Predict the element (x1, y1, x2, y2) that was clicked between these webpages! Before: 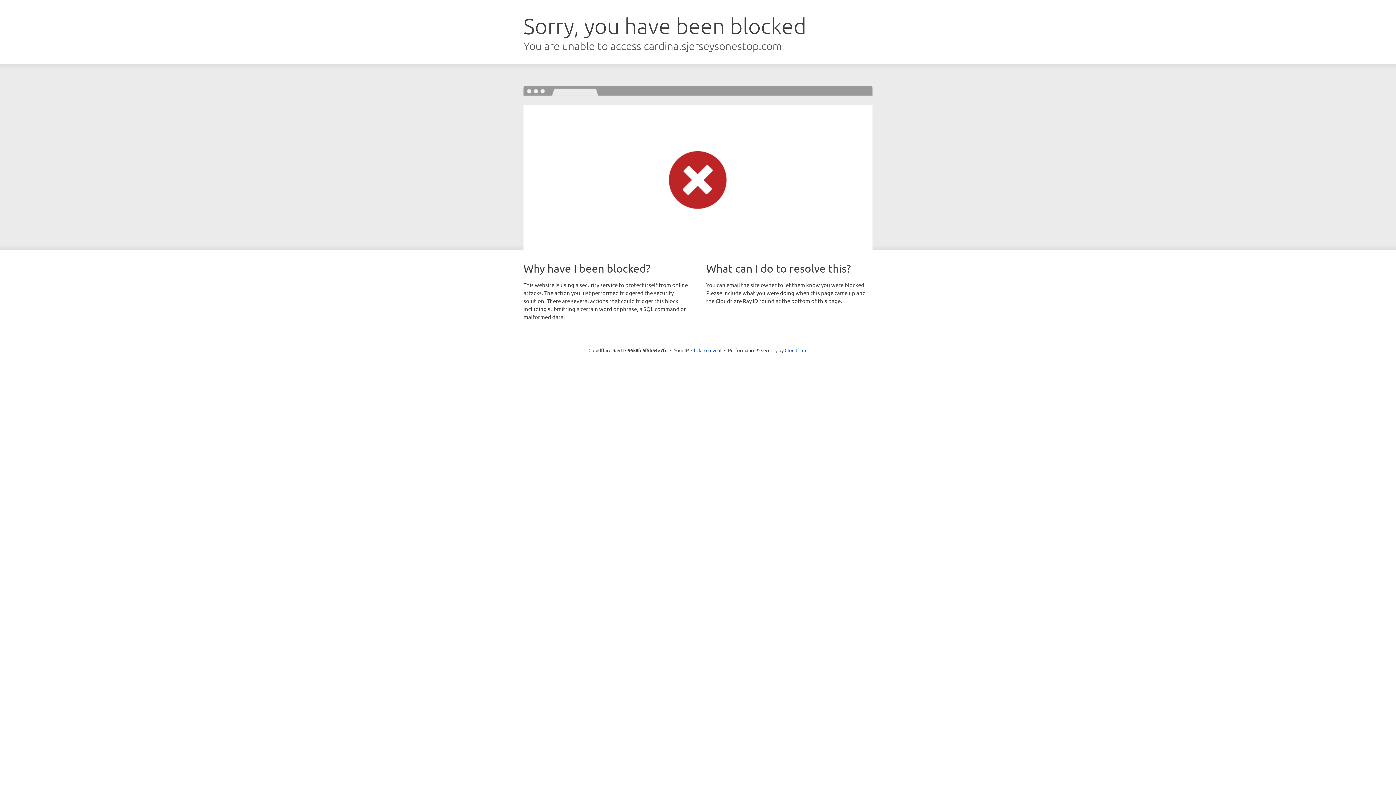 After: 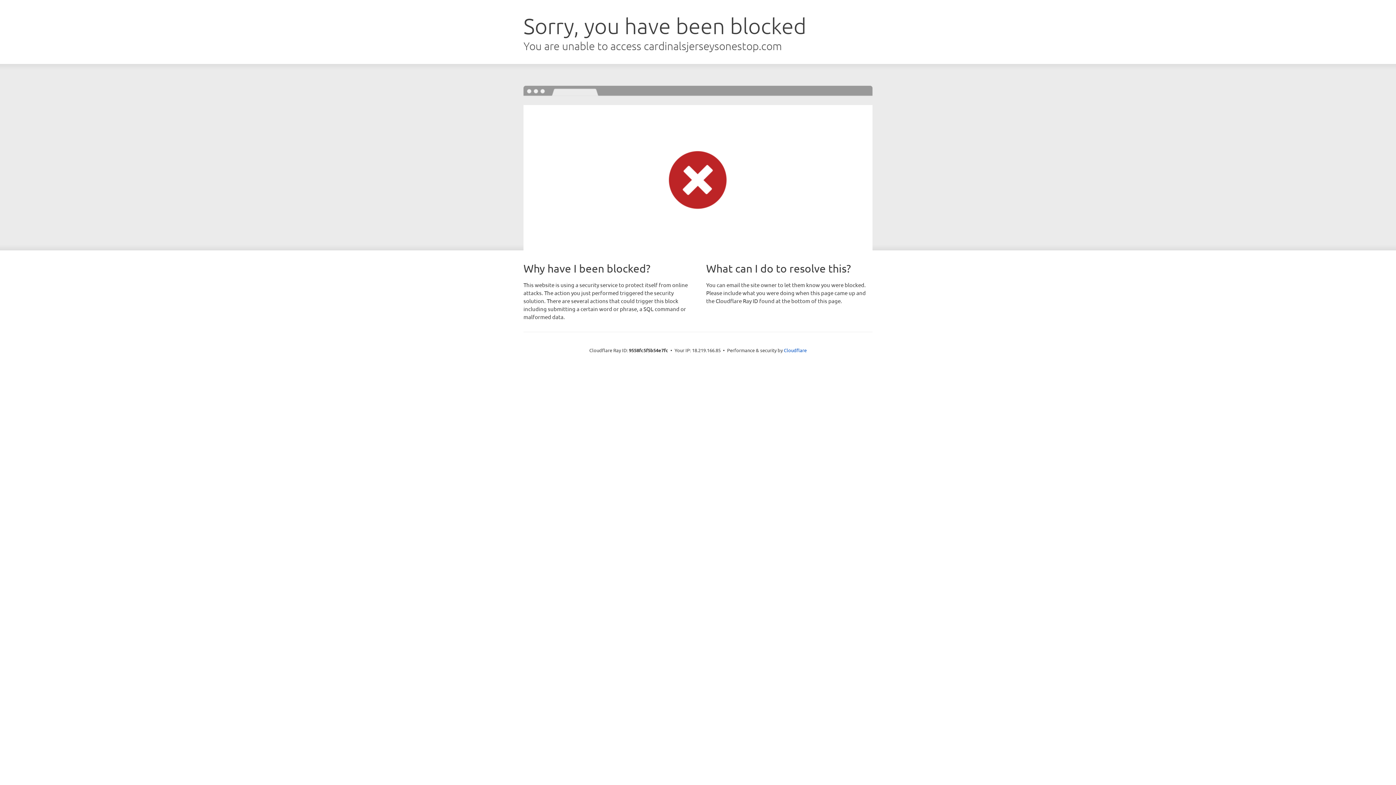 Action: label: Click to reveal bbox: (691, 346, 721, 353)